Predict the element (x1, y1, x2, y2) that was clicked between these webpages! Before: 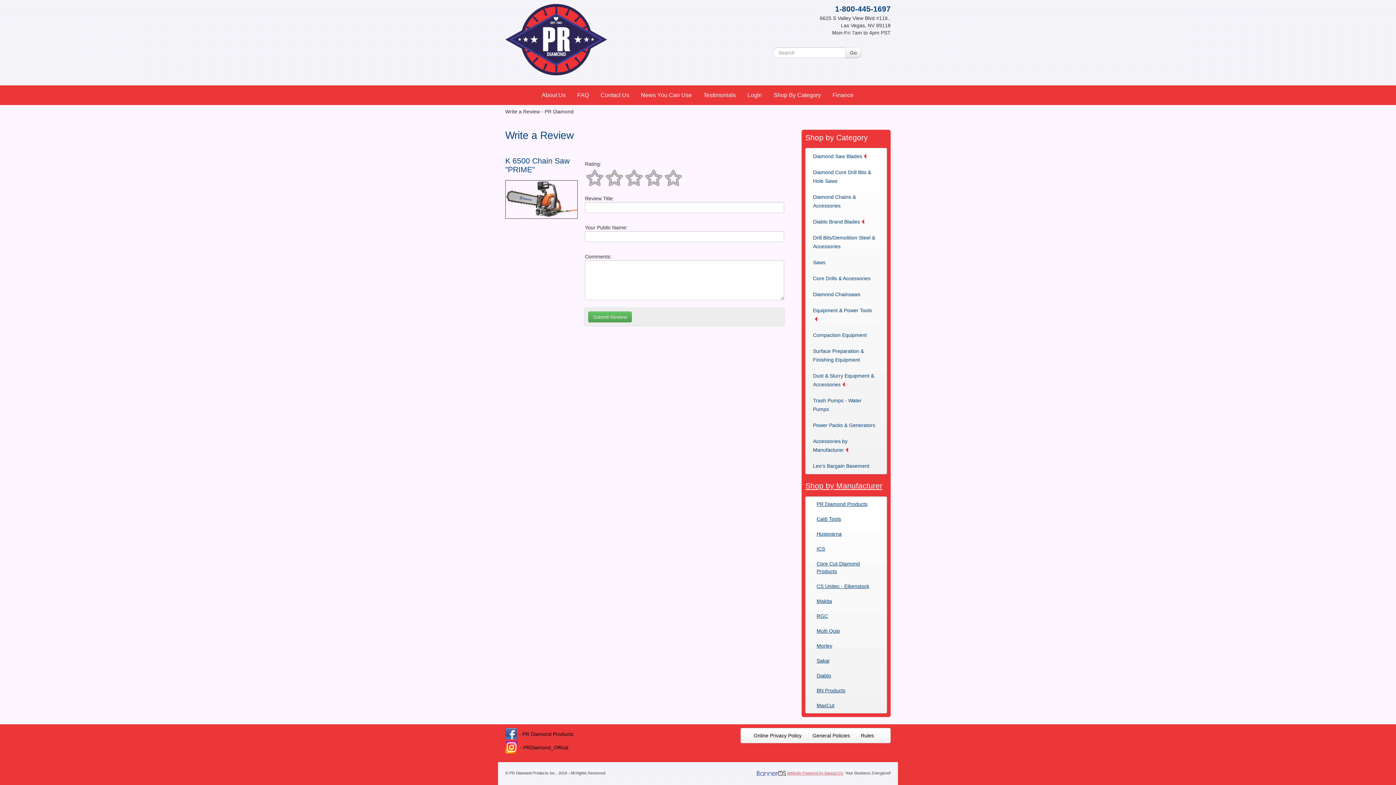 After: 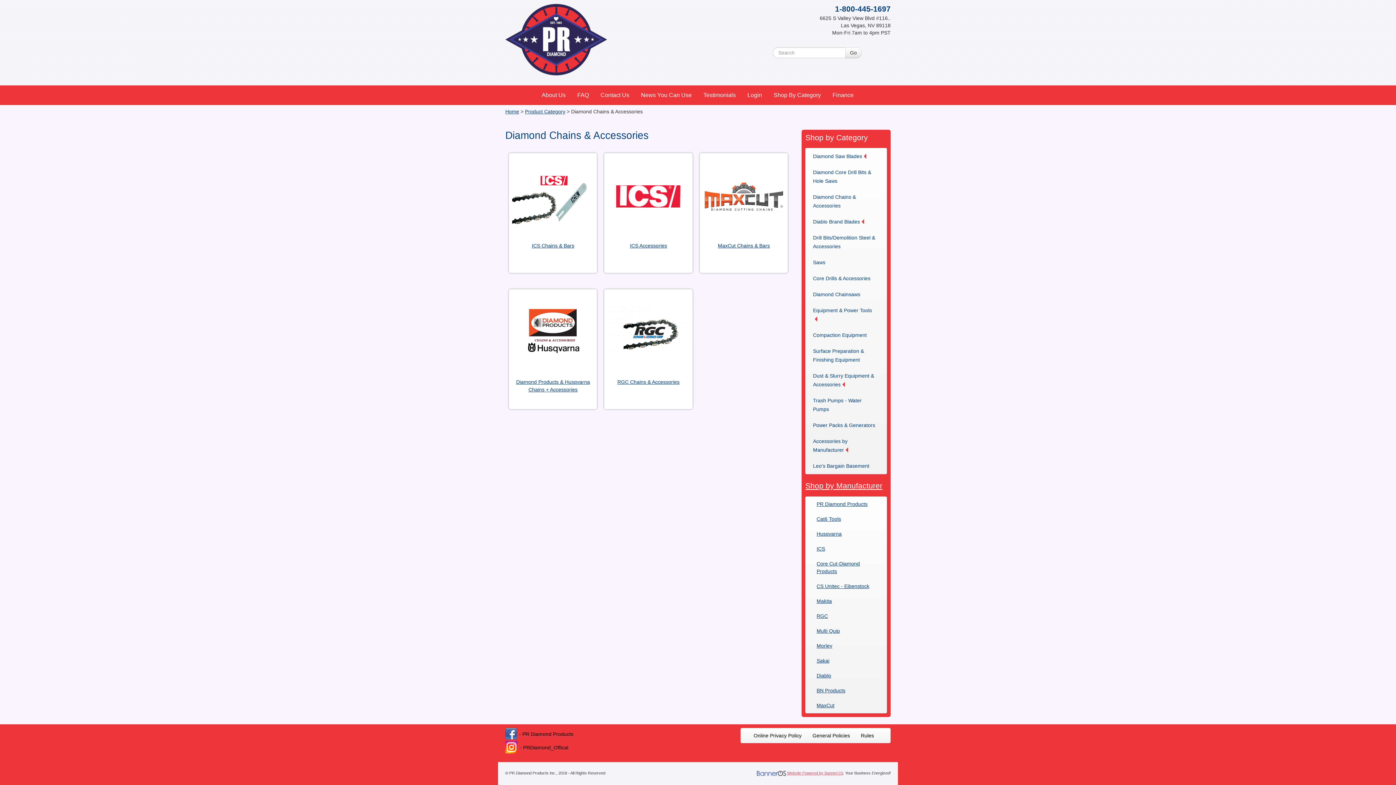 Action: bbox: (809, 189, 879, 213) label: Diamond Chains & Accessories